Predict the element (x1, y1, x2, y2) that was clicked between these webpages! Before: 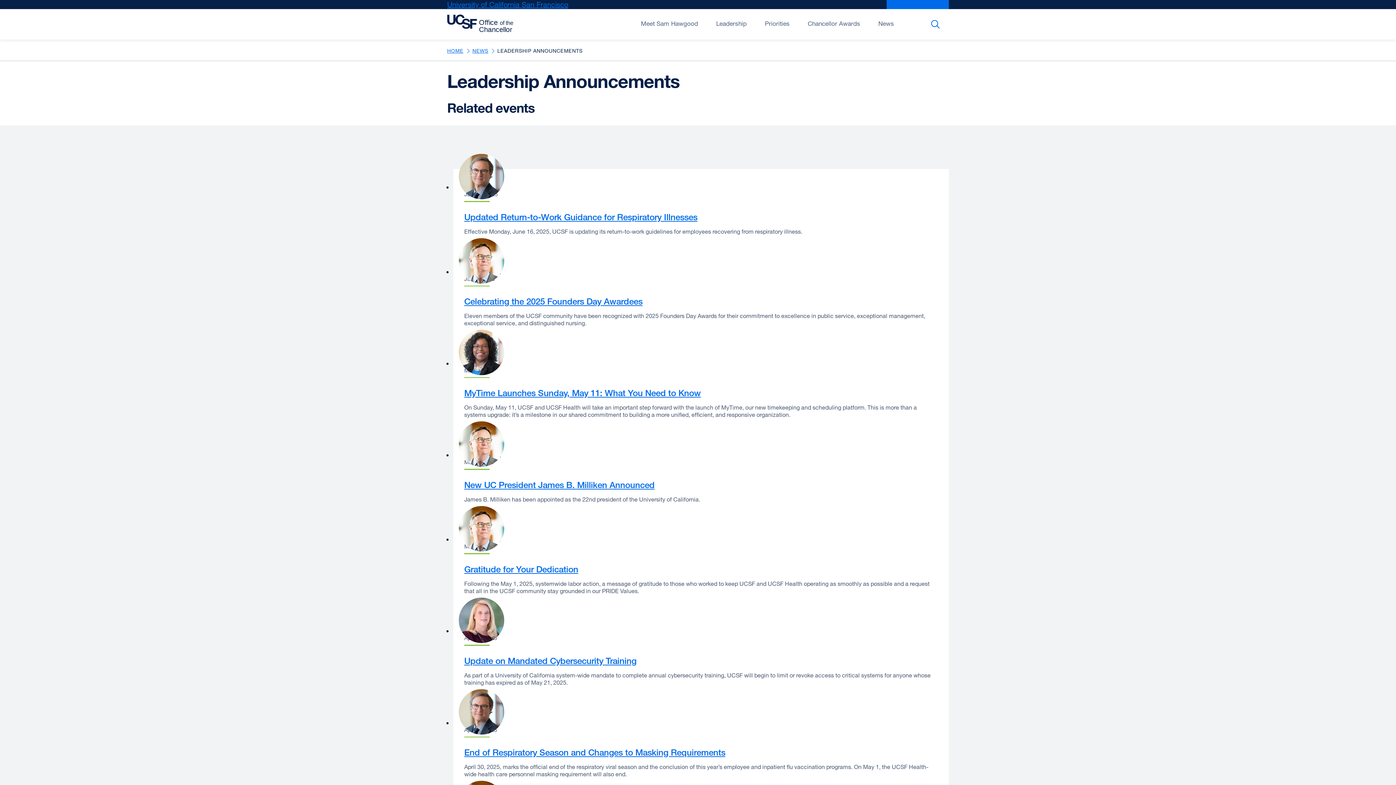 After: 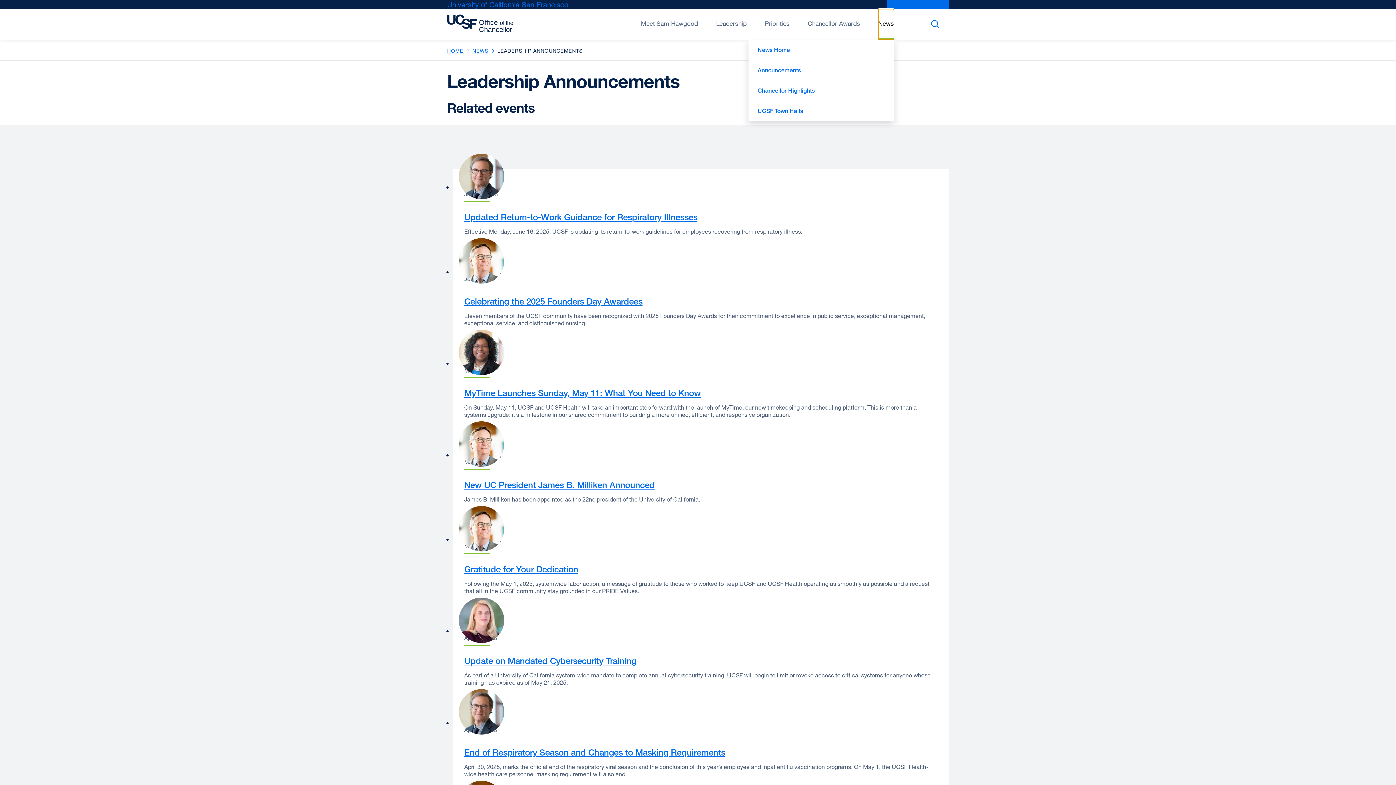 Action: label: Open/Close News submenu bbox: (878, 9, 894, 39)